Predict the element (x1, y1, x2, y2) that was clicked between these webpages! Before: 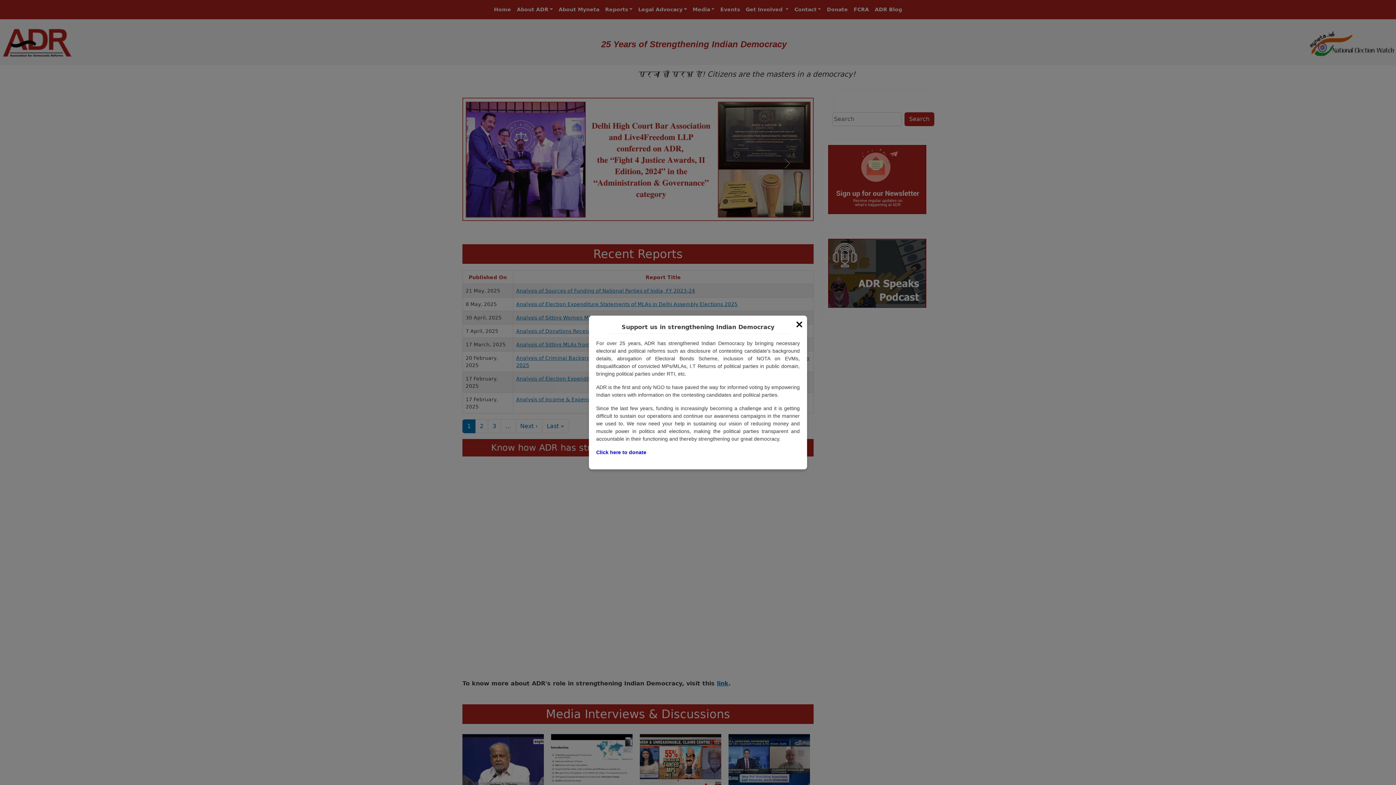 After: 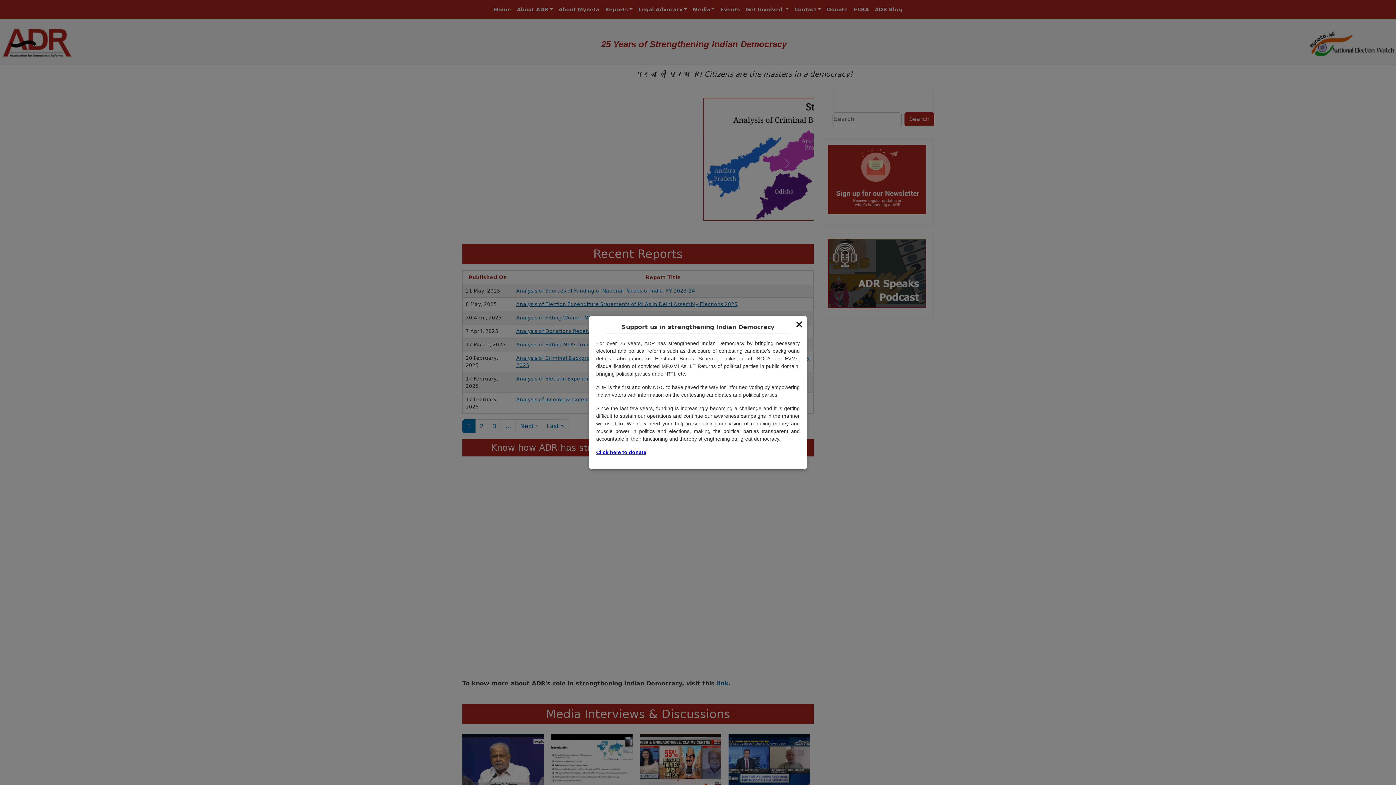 Action: label: Click here to donate bbox: (596, 449, 646, 455)